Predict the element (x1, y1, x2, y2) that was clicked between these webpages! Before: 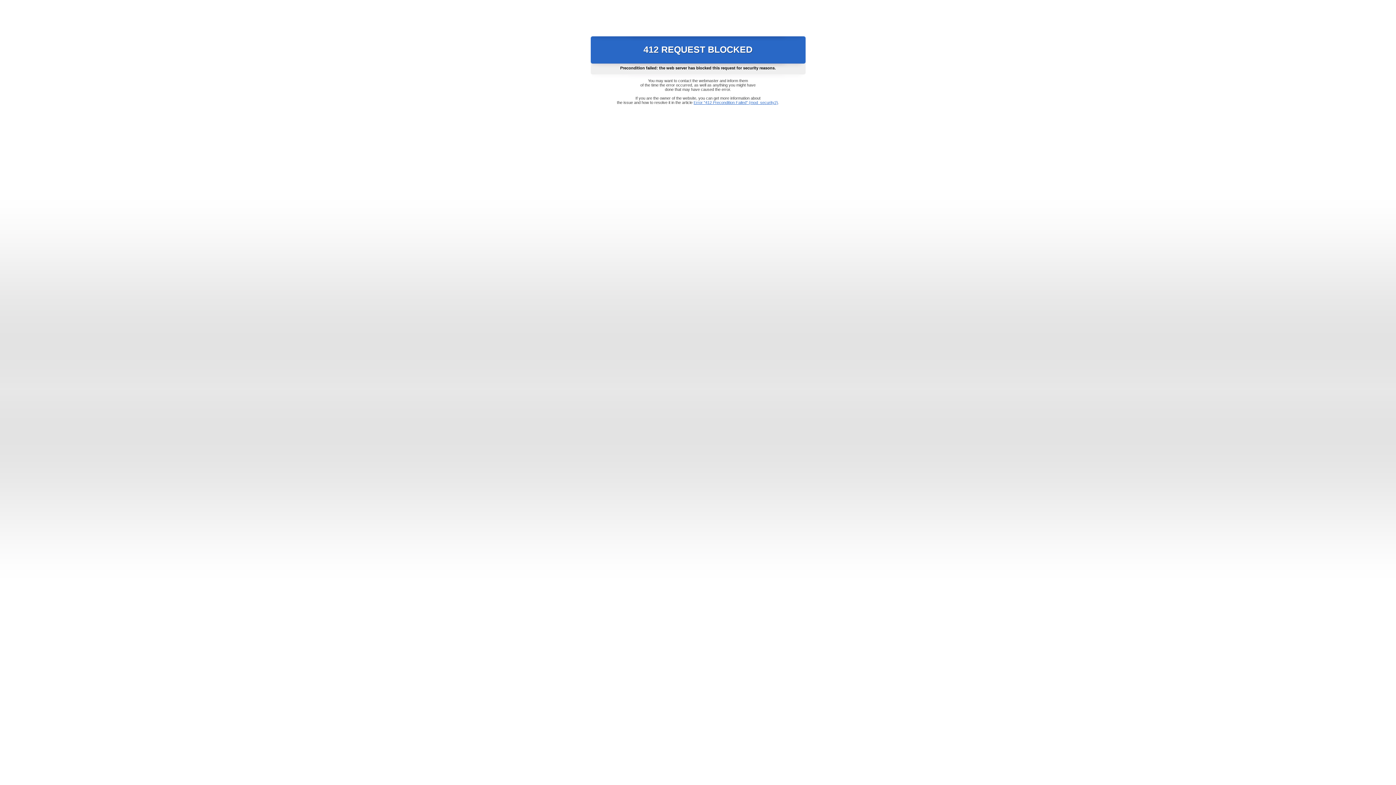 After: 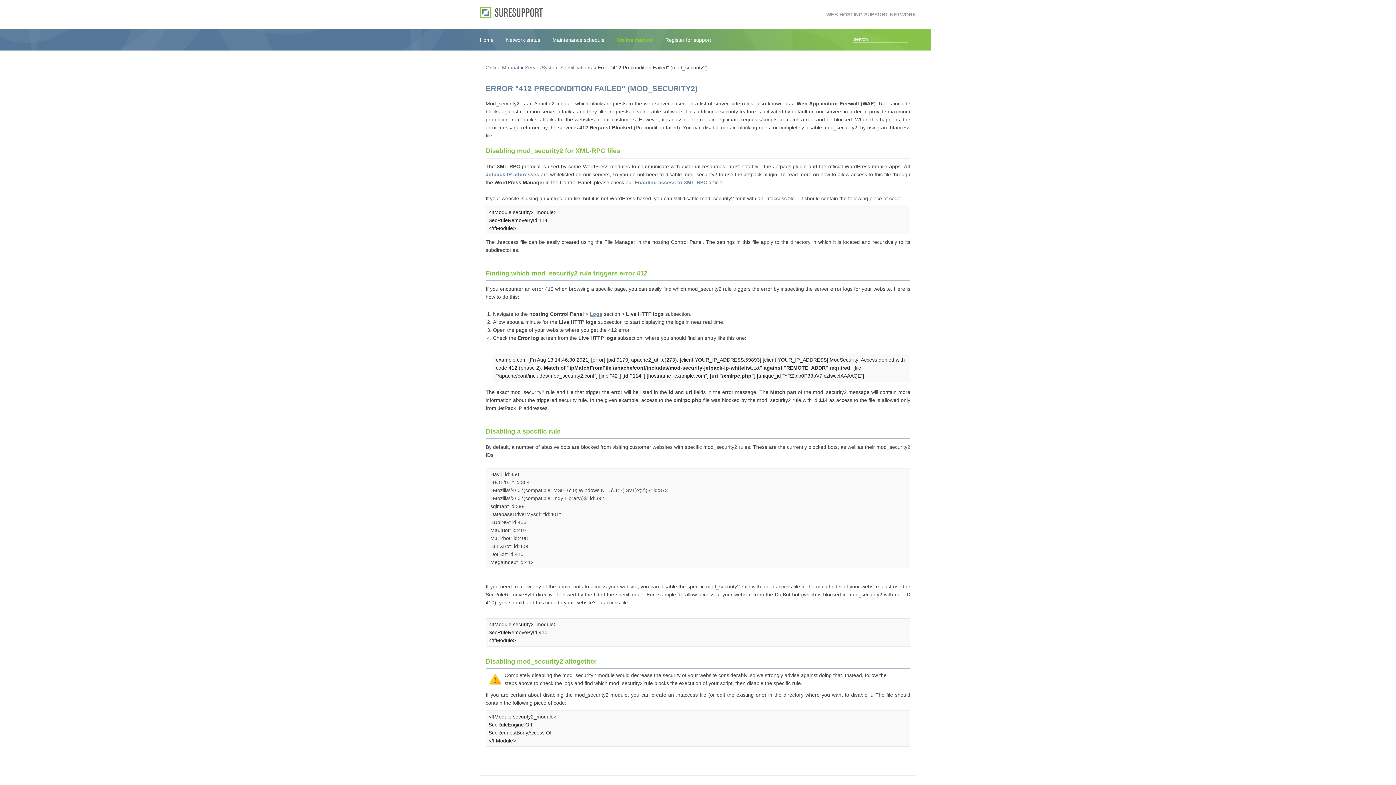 Action: label: Error "412 Precondition Failed" (mod_security2) bbox: (693, 100, 778, 104)